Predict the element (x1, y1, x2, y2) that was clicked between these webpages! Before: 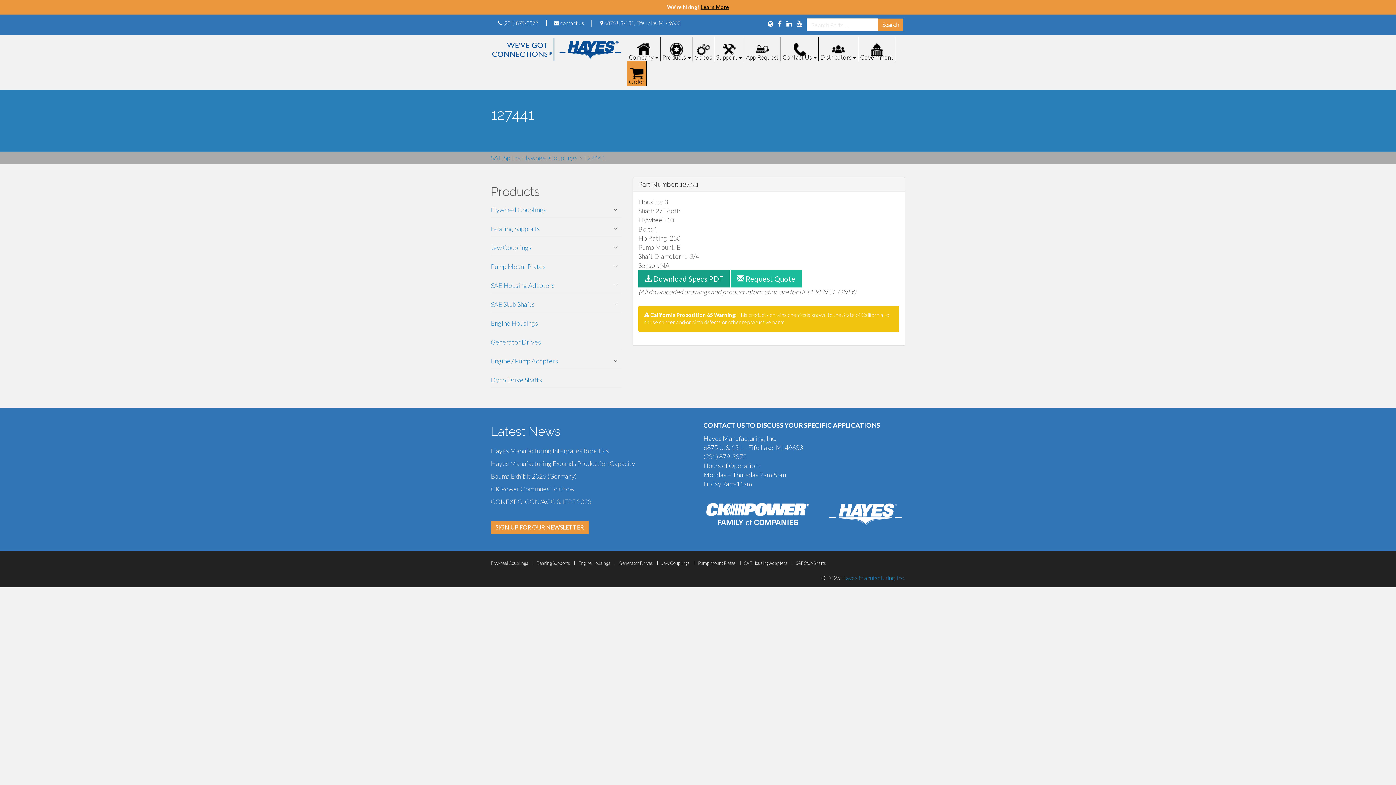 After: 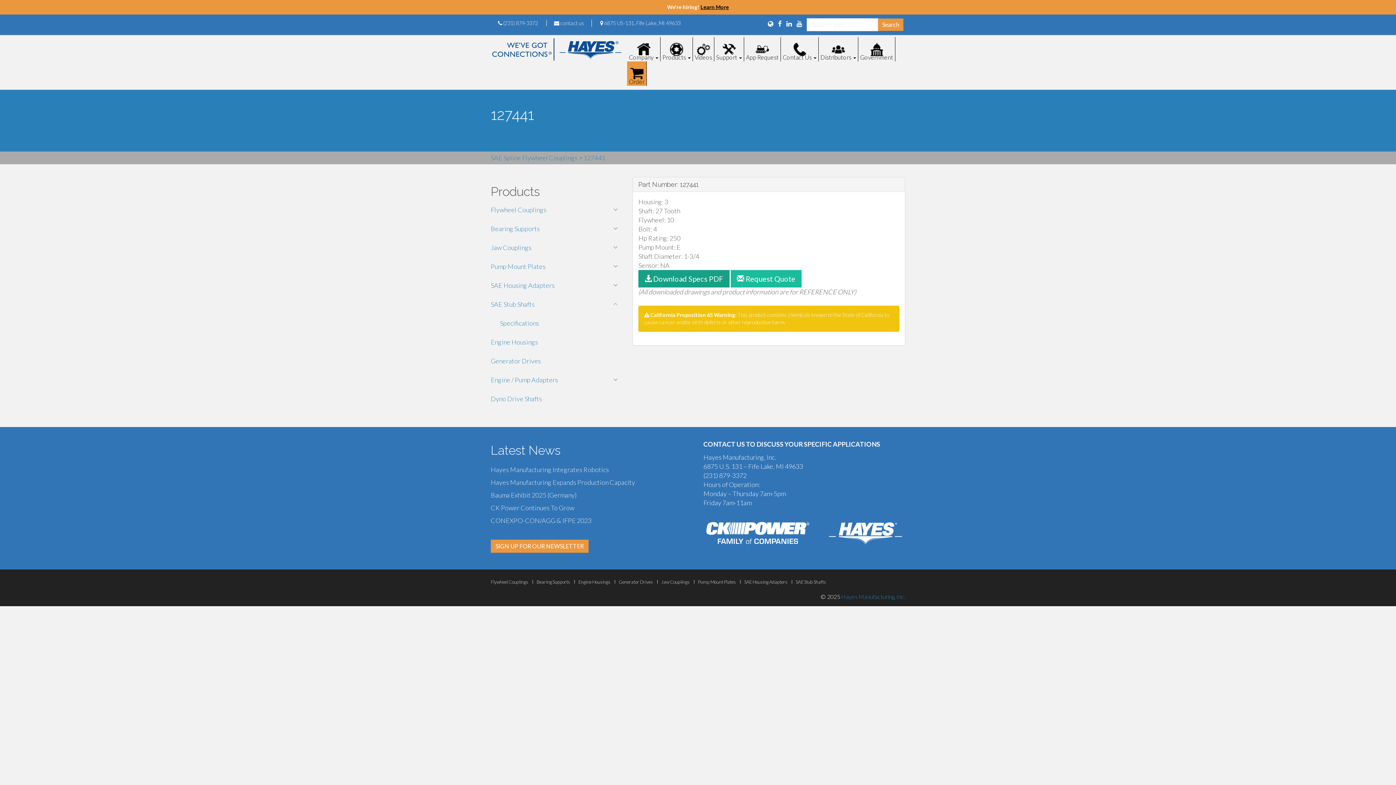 Action: bbox: (609, 297, 621, 310)